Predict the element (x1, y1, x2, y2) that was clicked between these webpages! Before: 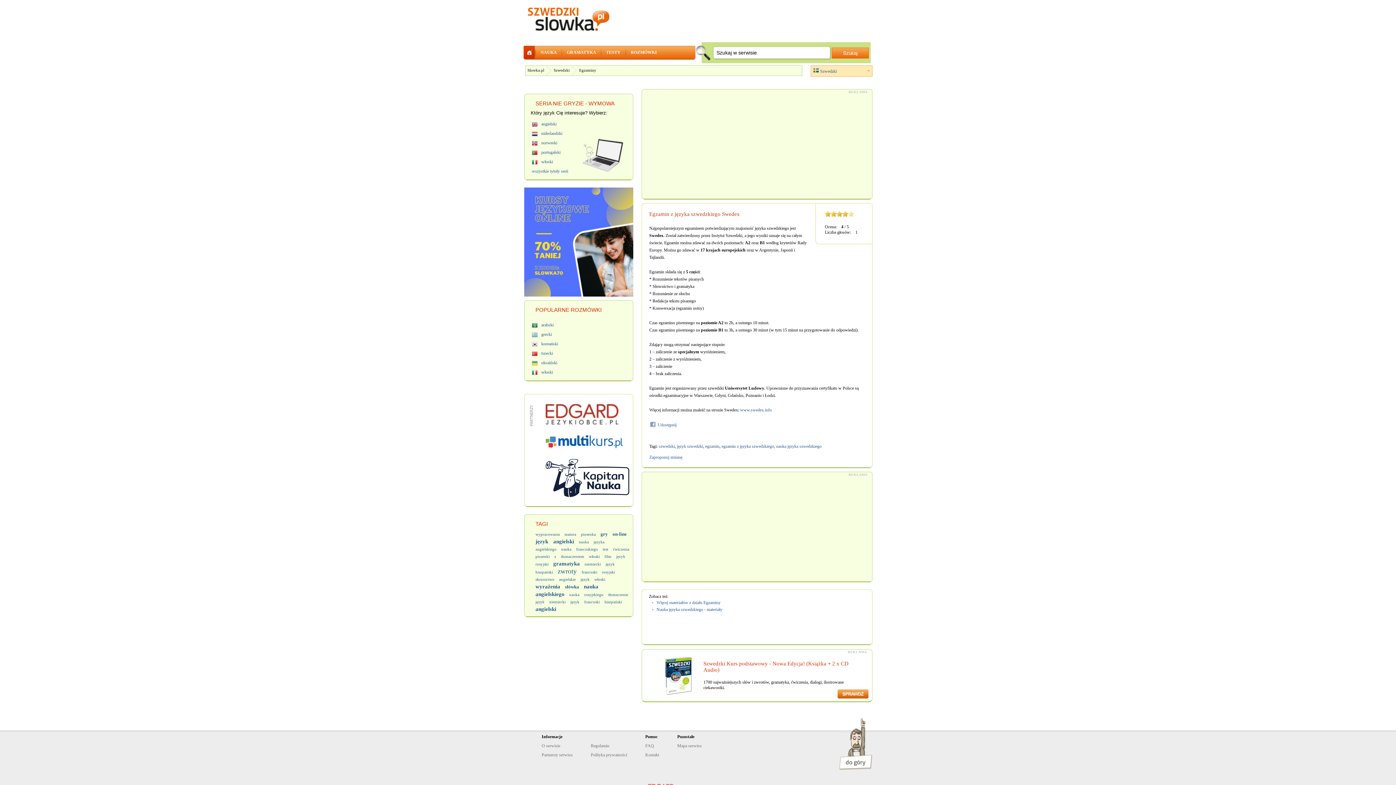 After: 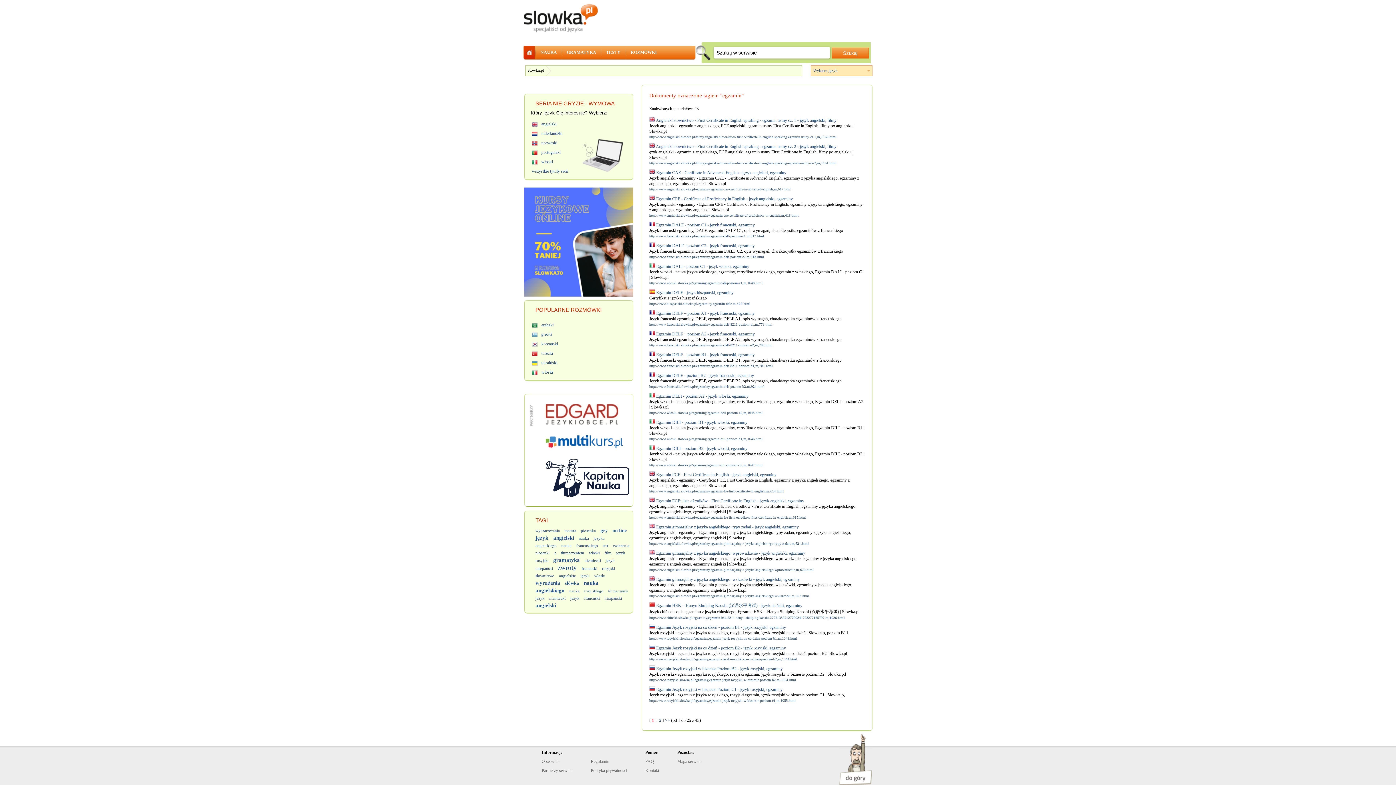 Action: bbox: (705, 444, 719, 449) label: egzamin